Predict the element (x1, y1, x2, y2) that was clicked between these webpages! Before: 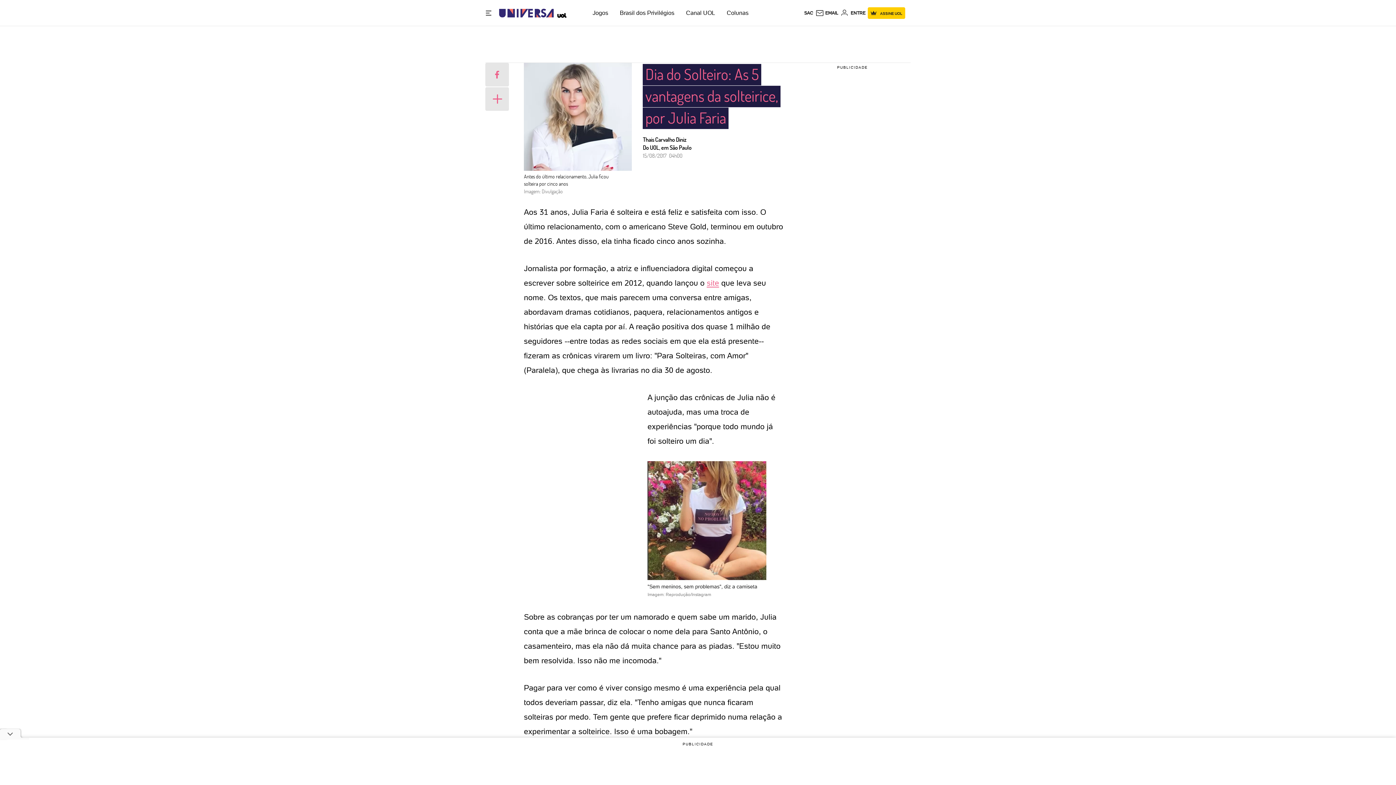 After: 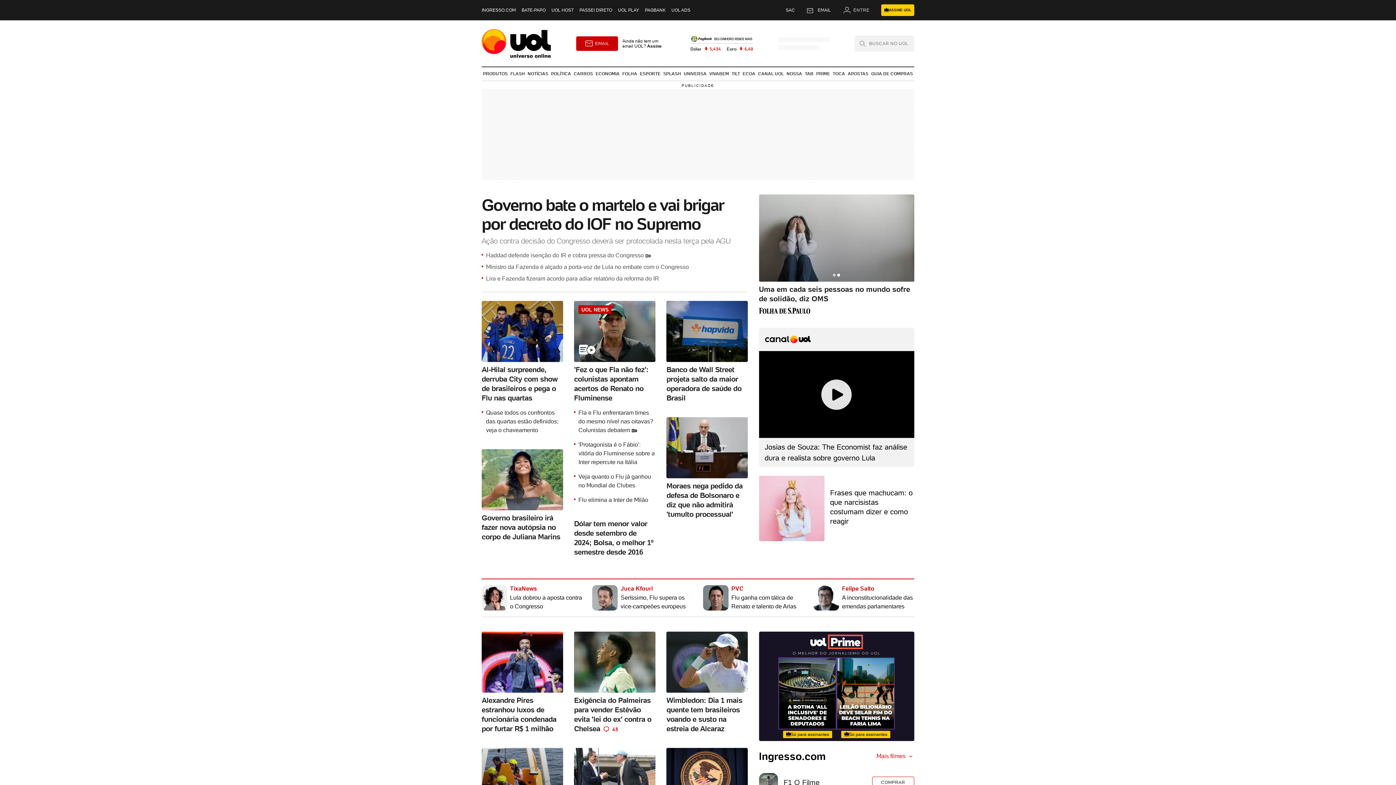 Action: bbox: (553, 2, 566, 23) label: UOL - Universo Online